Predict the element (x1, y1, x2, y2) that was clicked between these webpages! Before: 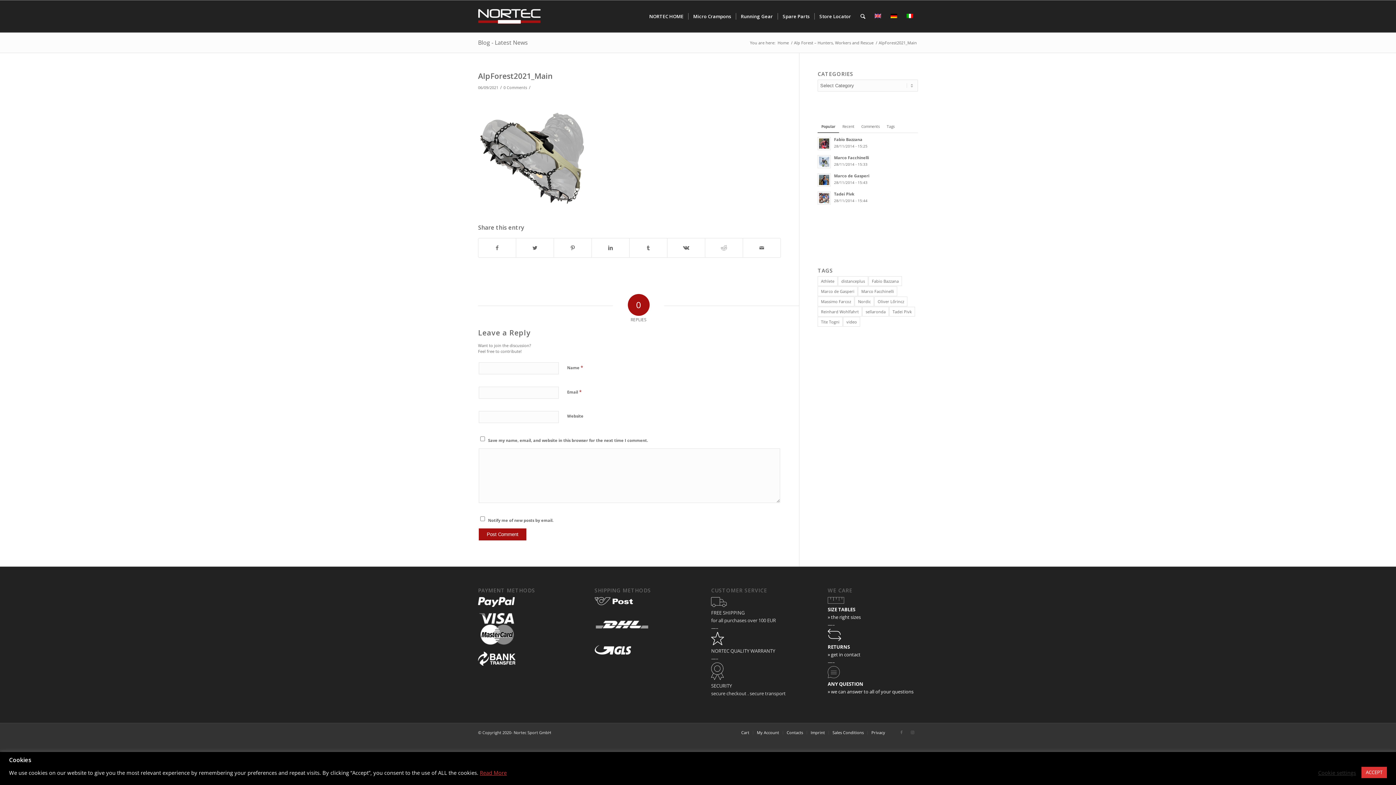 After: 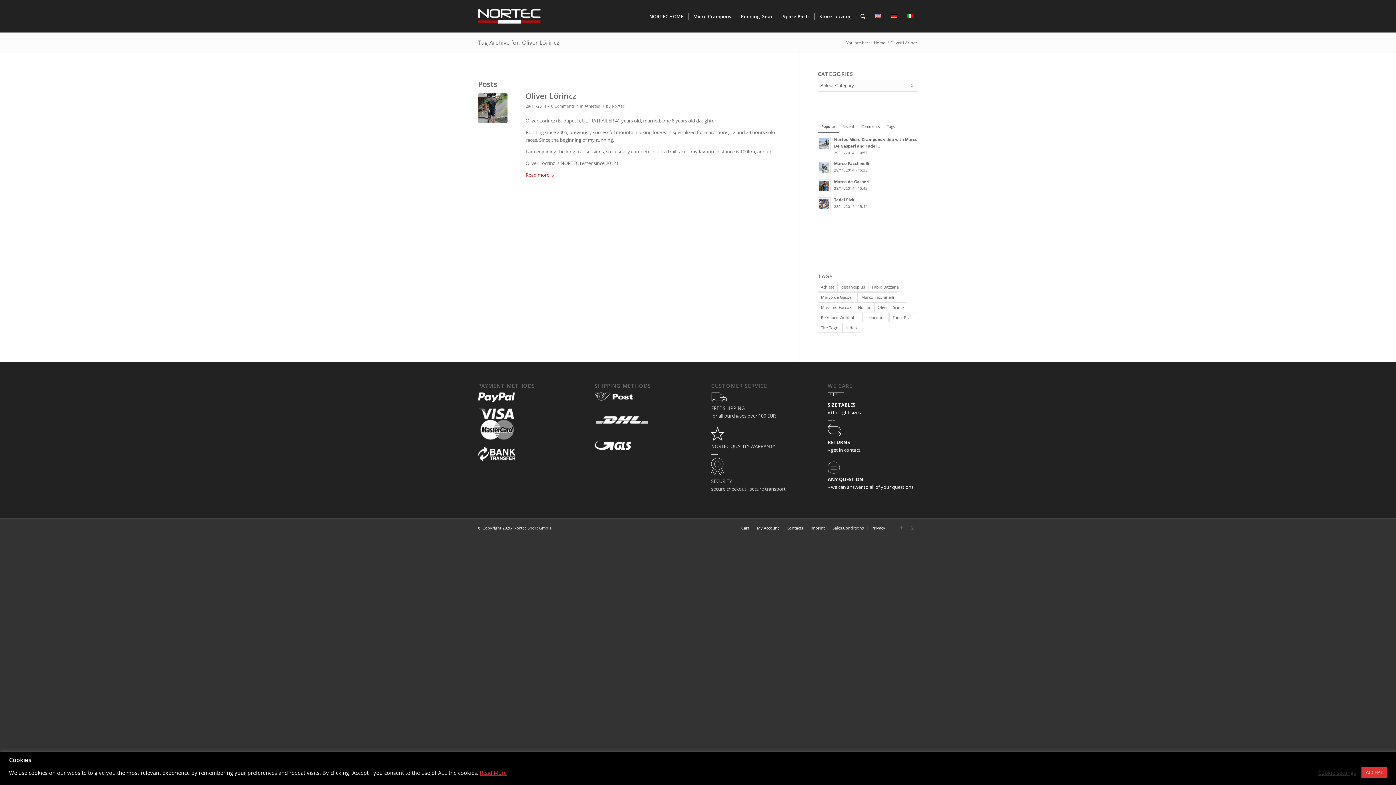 Action: bbox: (874, 296, 907, 306) label: Oliver Lőrincz (1 item)